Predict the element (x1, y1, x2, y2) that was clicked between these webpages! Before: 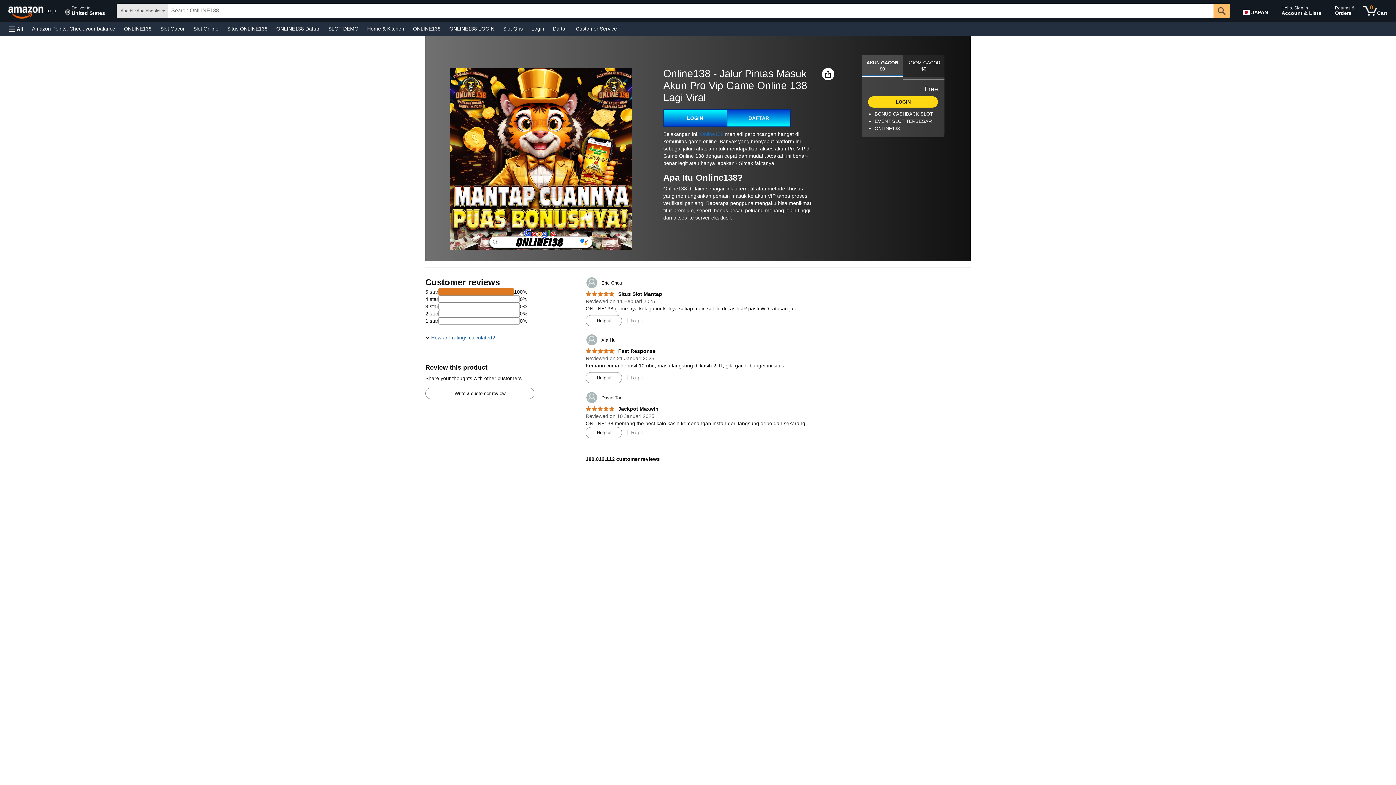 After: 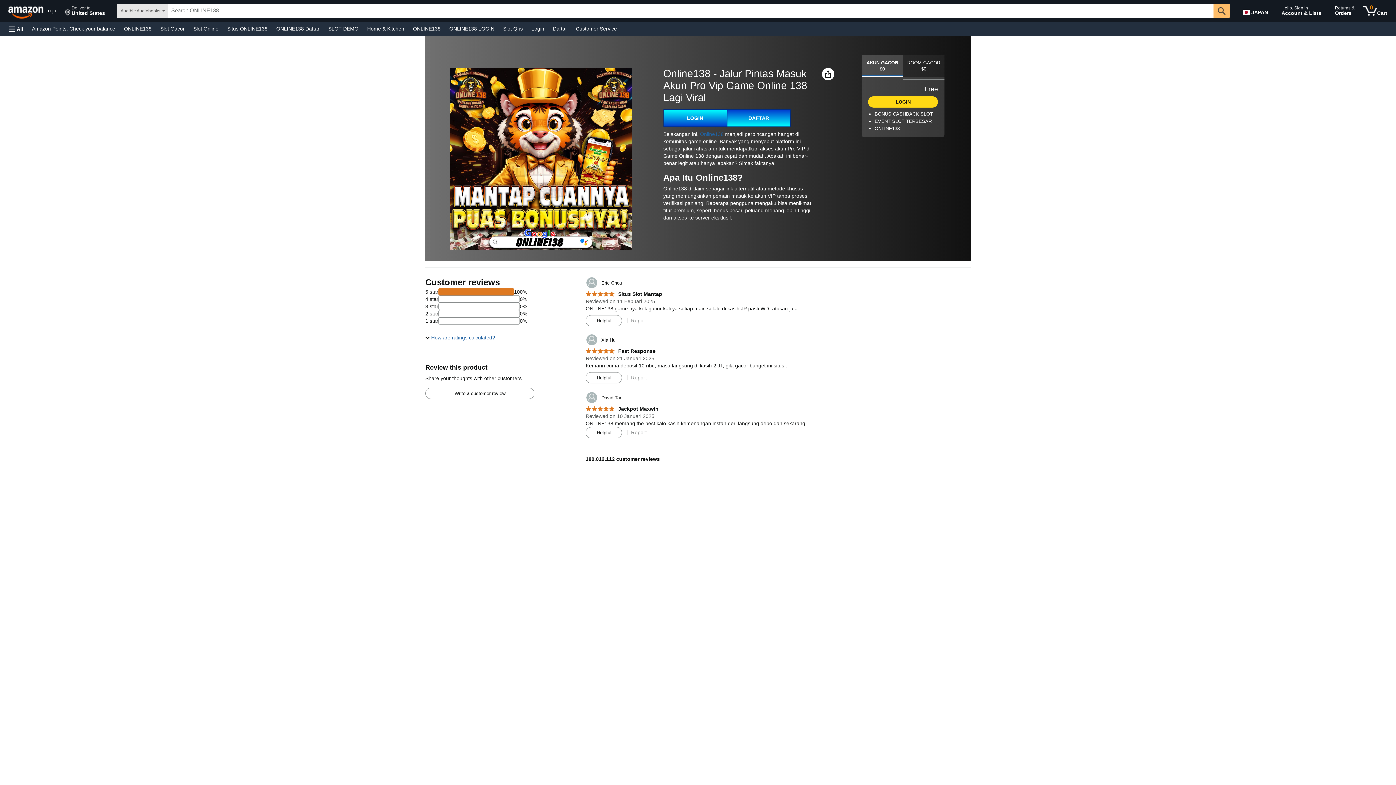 Action: bbox: (222, 23, 272, 33) label: Situs ONLINE138